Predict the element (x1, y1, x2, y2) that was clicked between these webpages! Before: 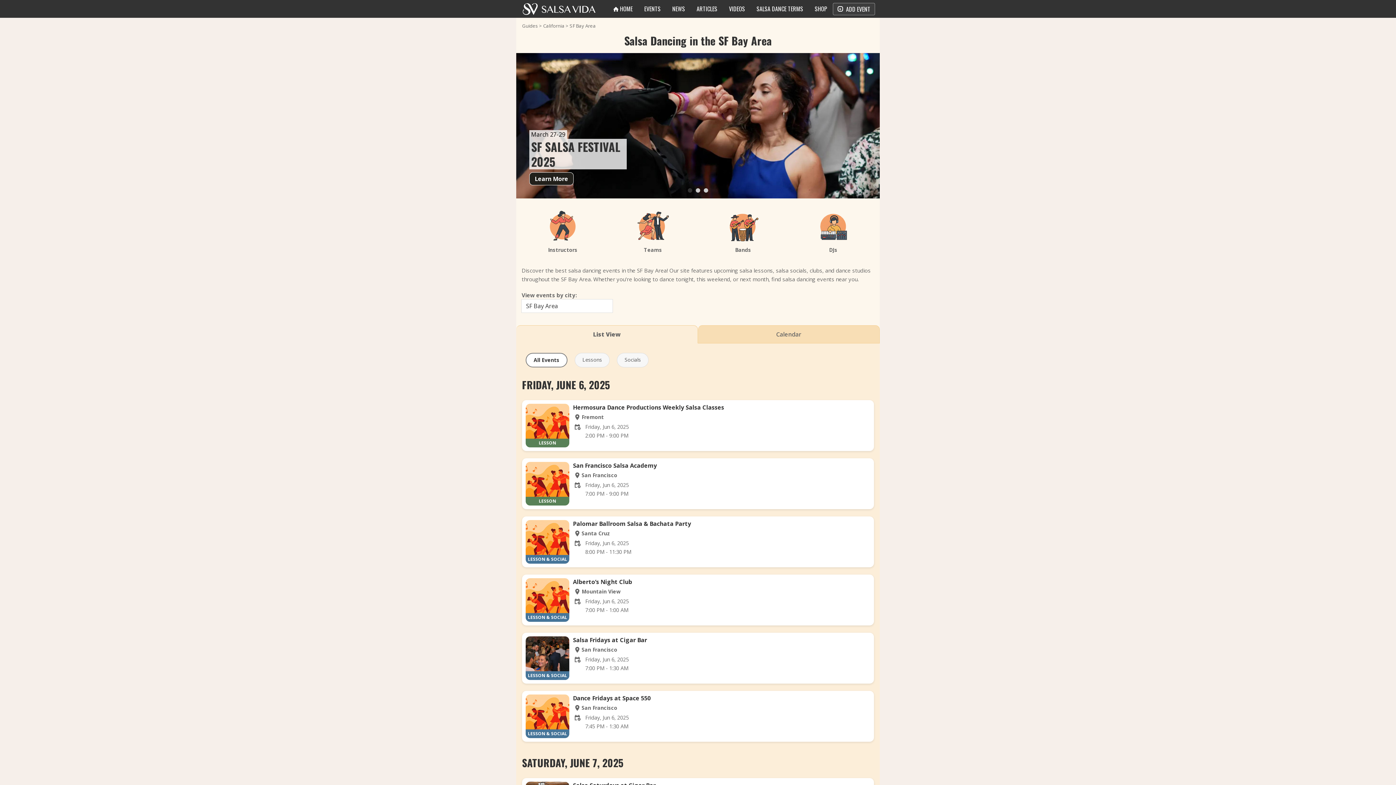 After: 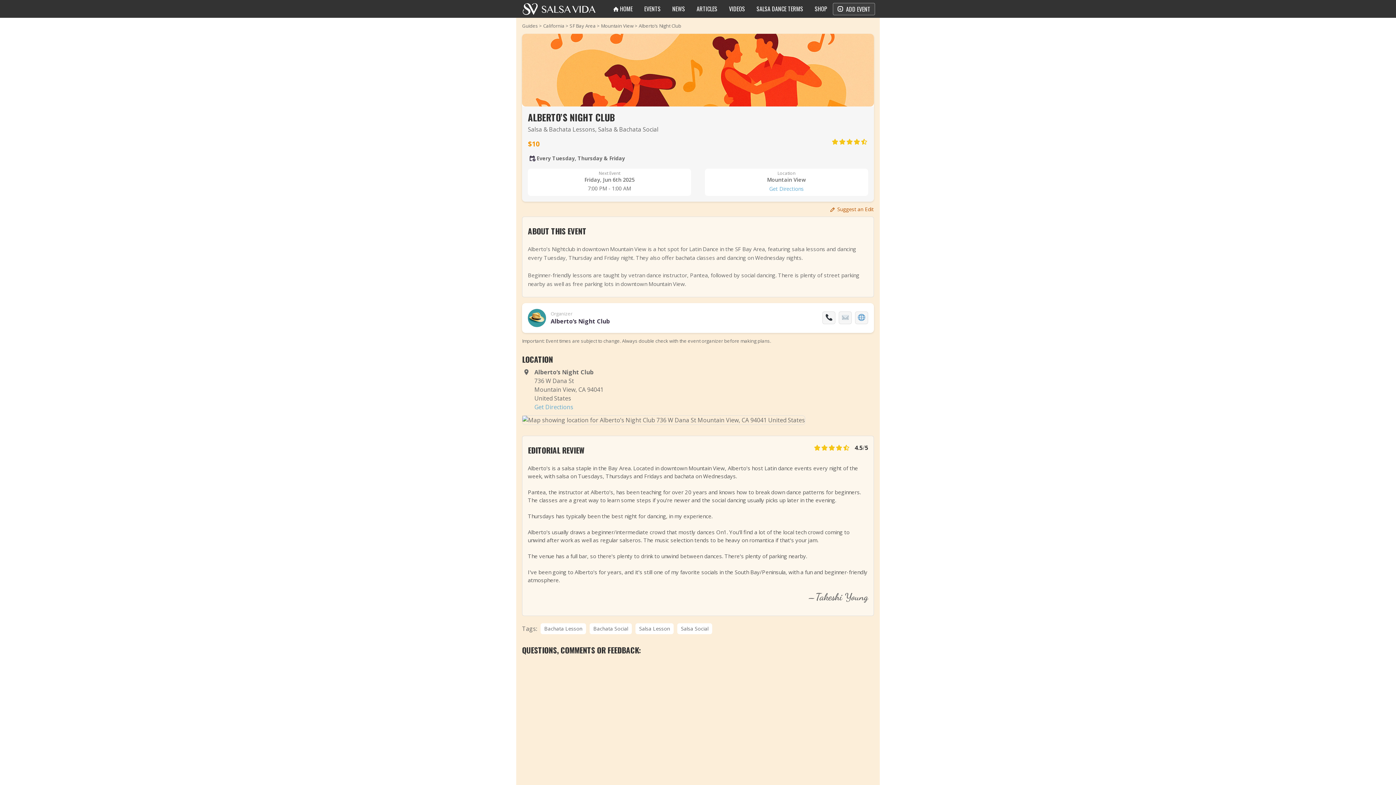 Action: bbox: (522, 574, 874, 625) label: LESSON & SOCIAL
Alberto’s Night Club

Mountain View

Friday, Jun 6, 2025
7:00 PM - 1:00 AM